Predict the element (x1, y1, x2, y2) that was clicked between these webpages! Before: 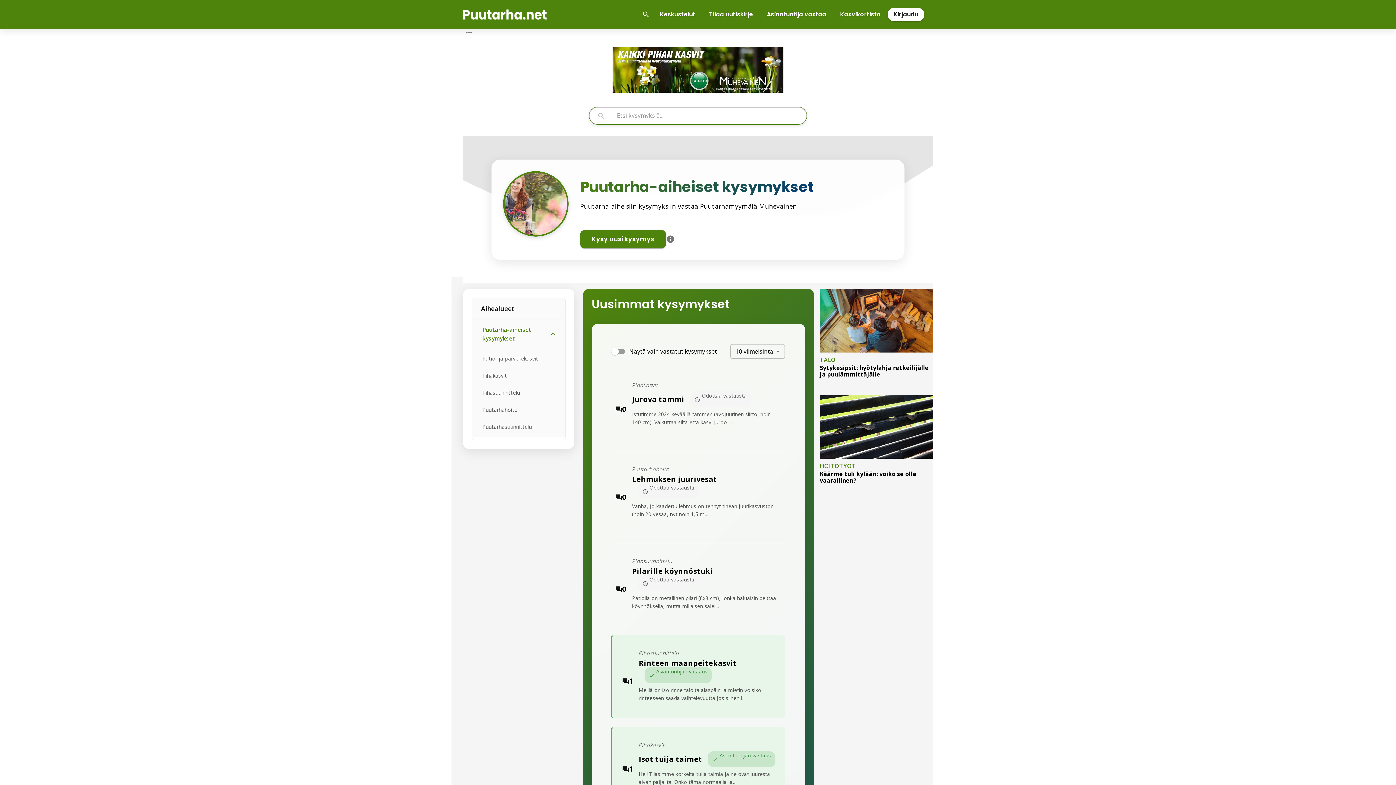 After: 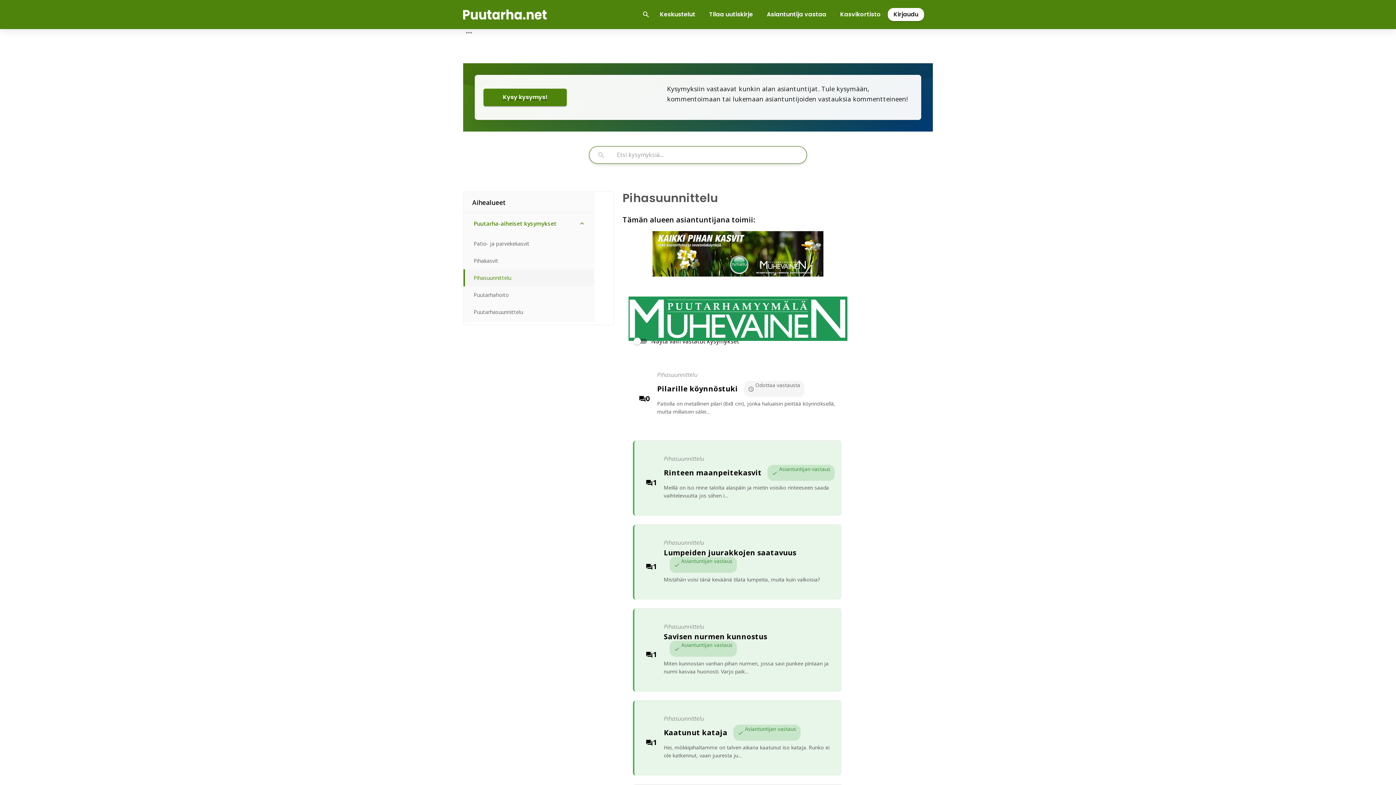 Action: bbox: (472, 384, 565, 401) label: Pihasuunnittelu